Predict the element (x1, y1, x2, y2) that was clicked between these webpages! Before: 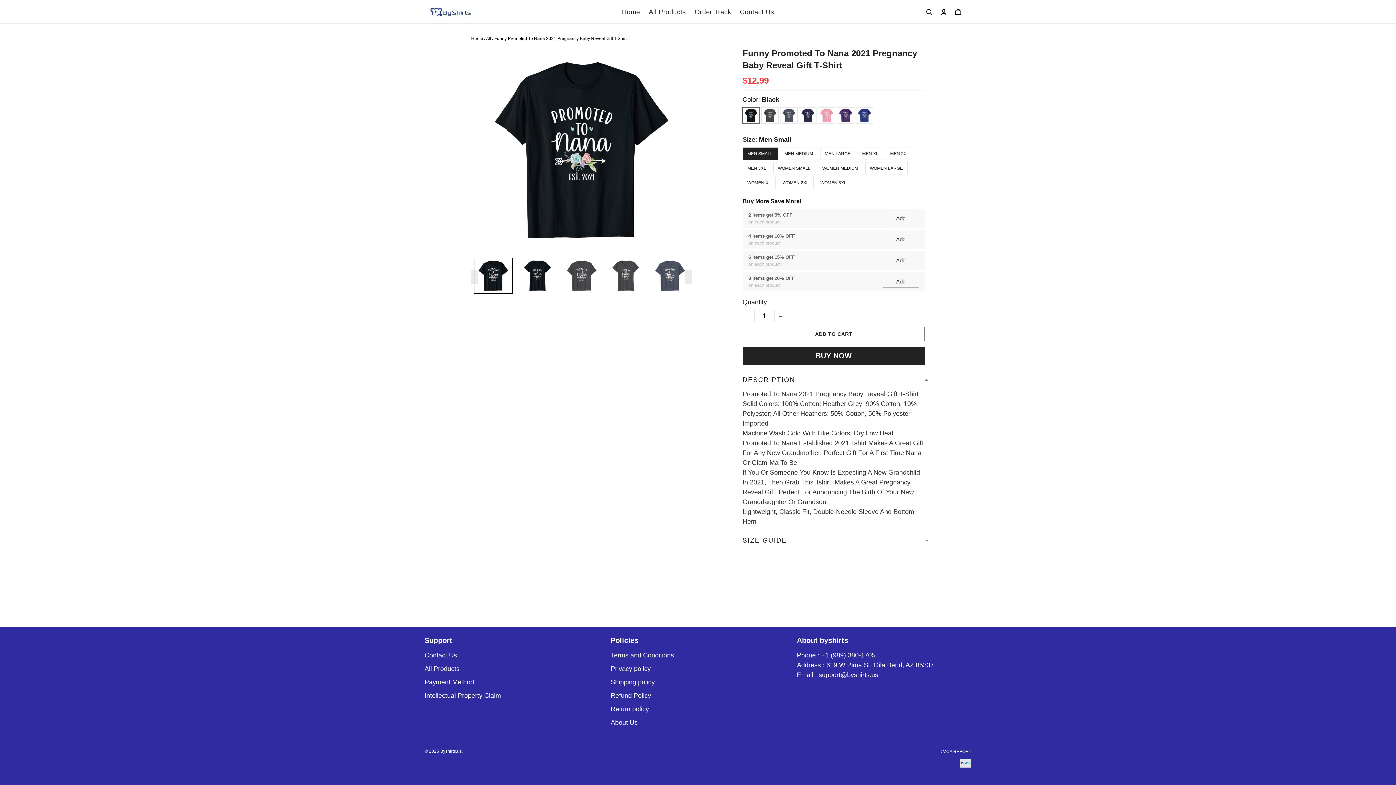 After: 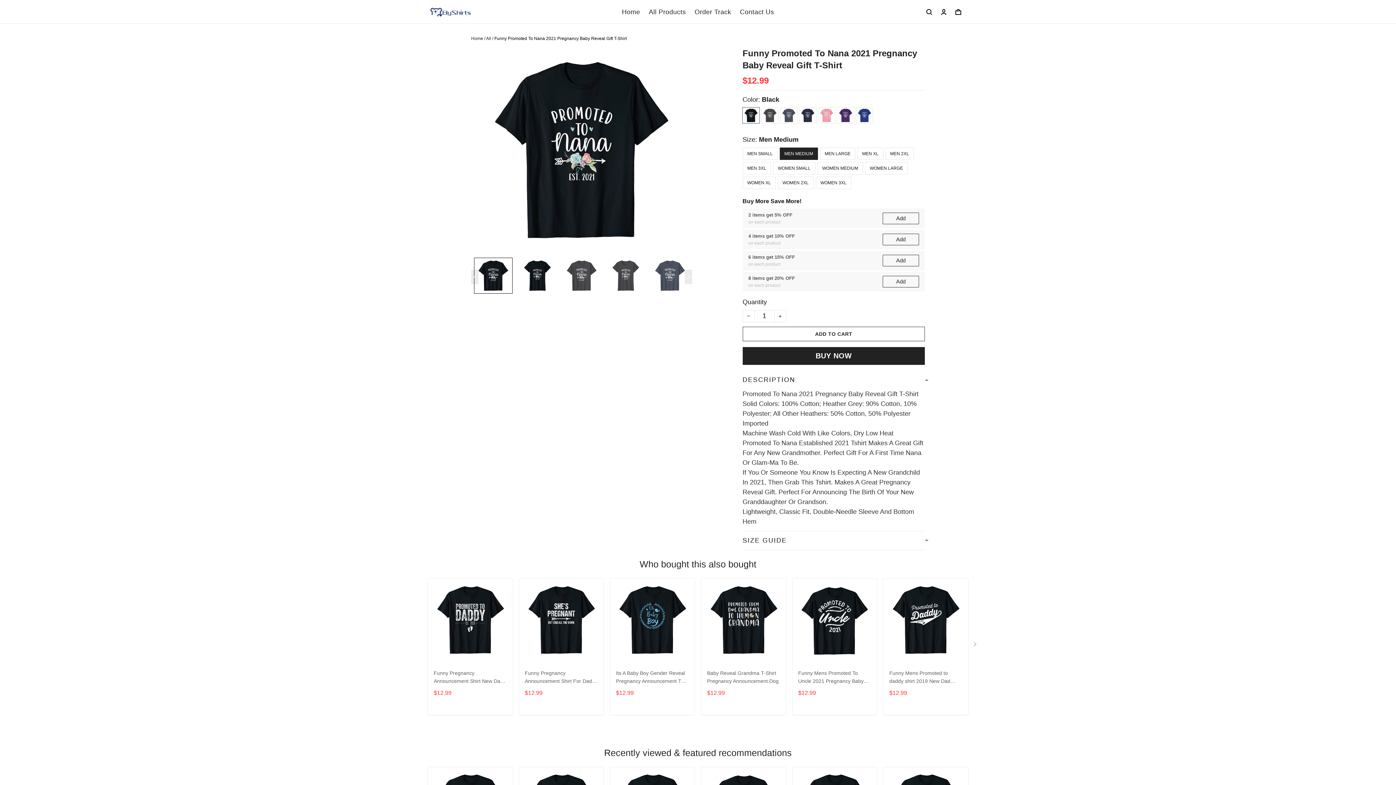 Action: bbox: (779, 134, 818, 146) label: MEN MEDIUM